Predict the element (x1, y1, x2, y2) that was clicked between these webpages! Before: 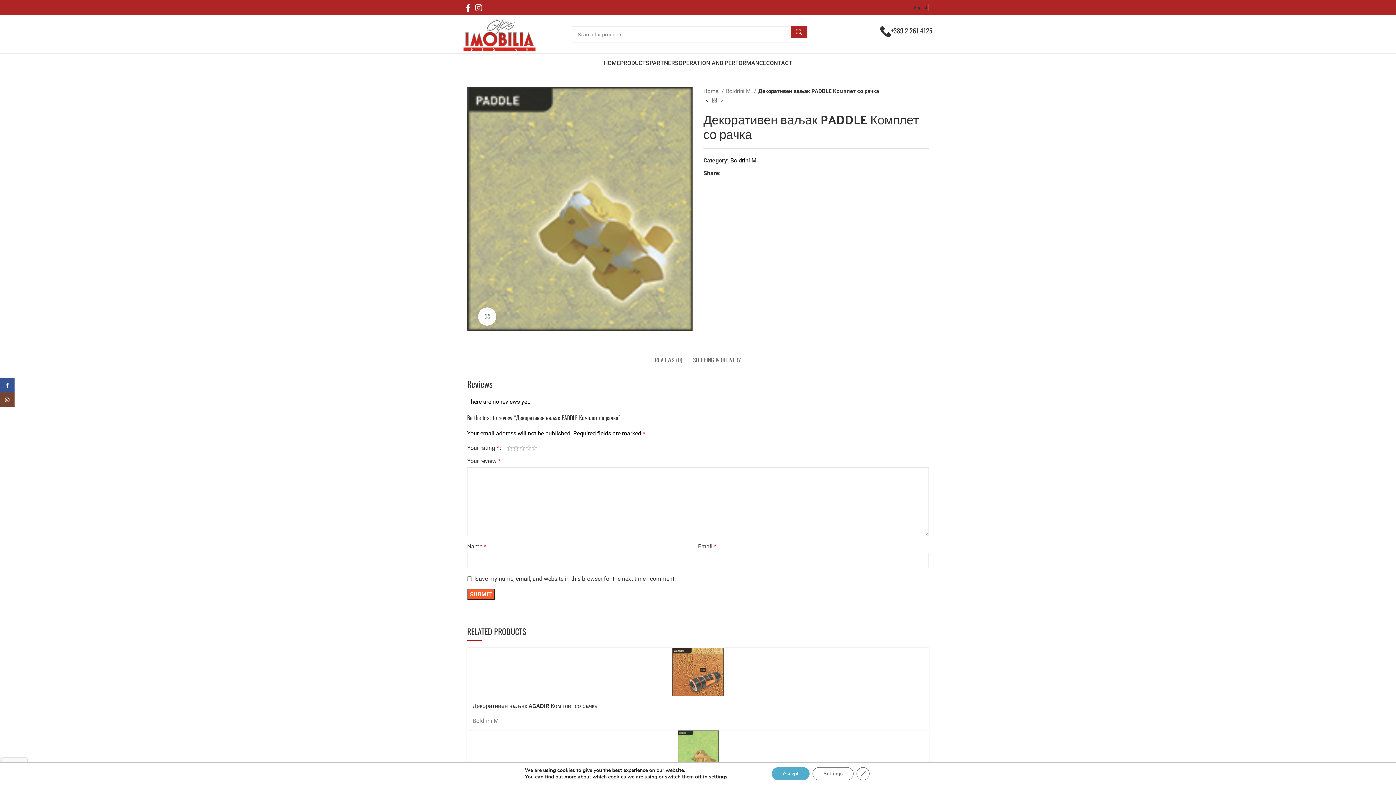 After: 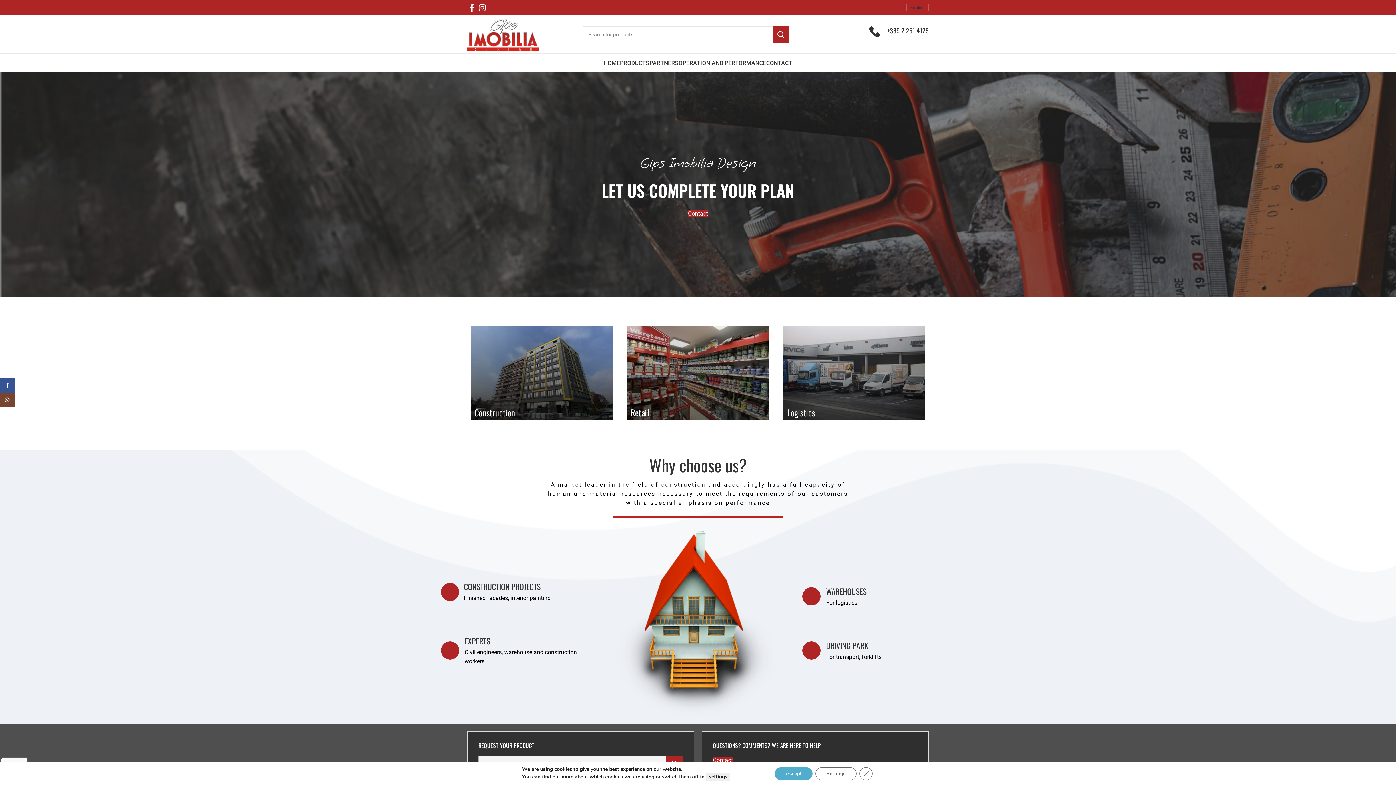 Action: bbox: (463, 30, 535, 37) label: Site logo